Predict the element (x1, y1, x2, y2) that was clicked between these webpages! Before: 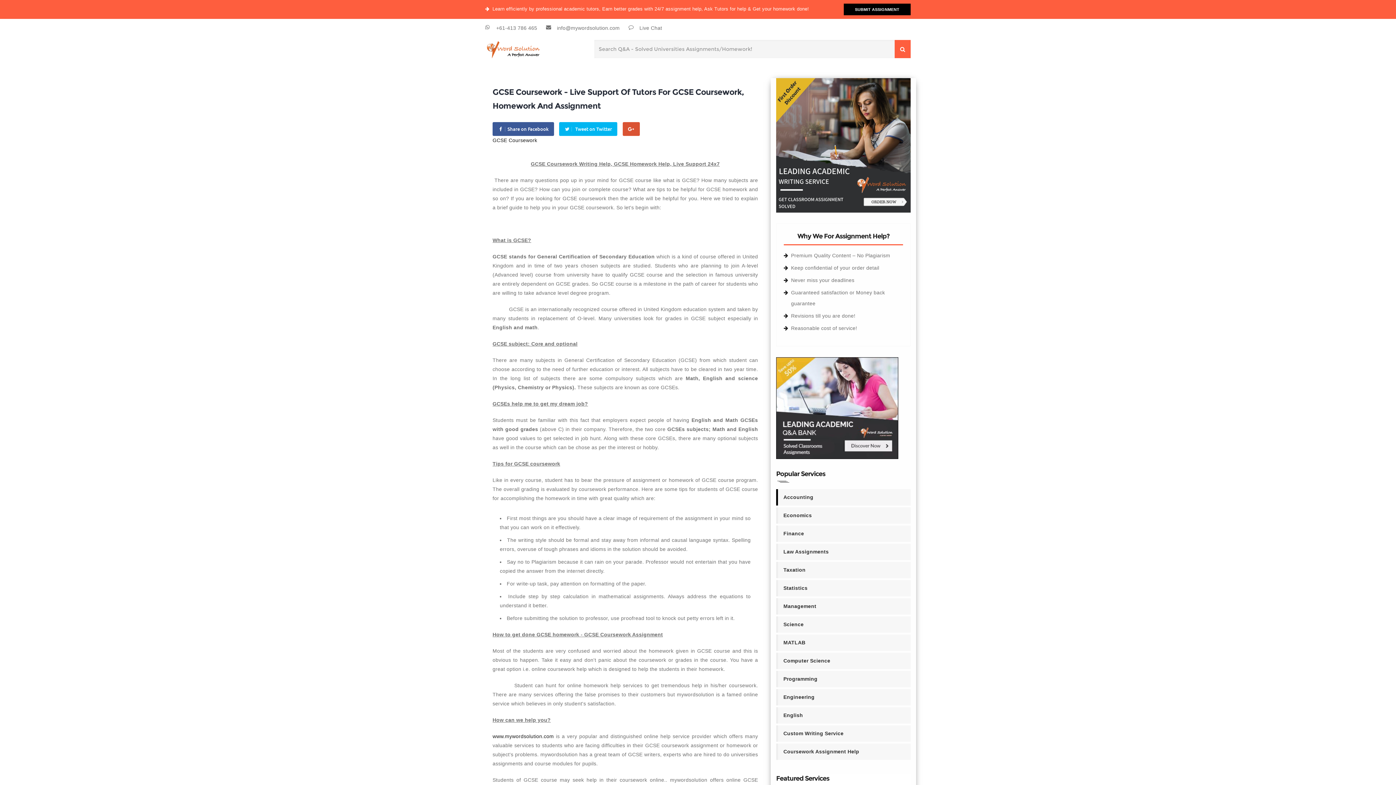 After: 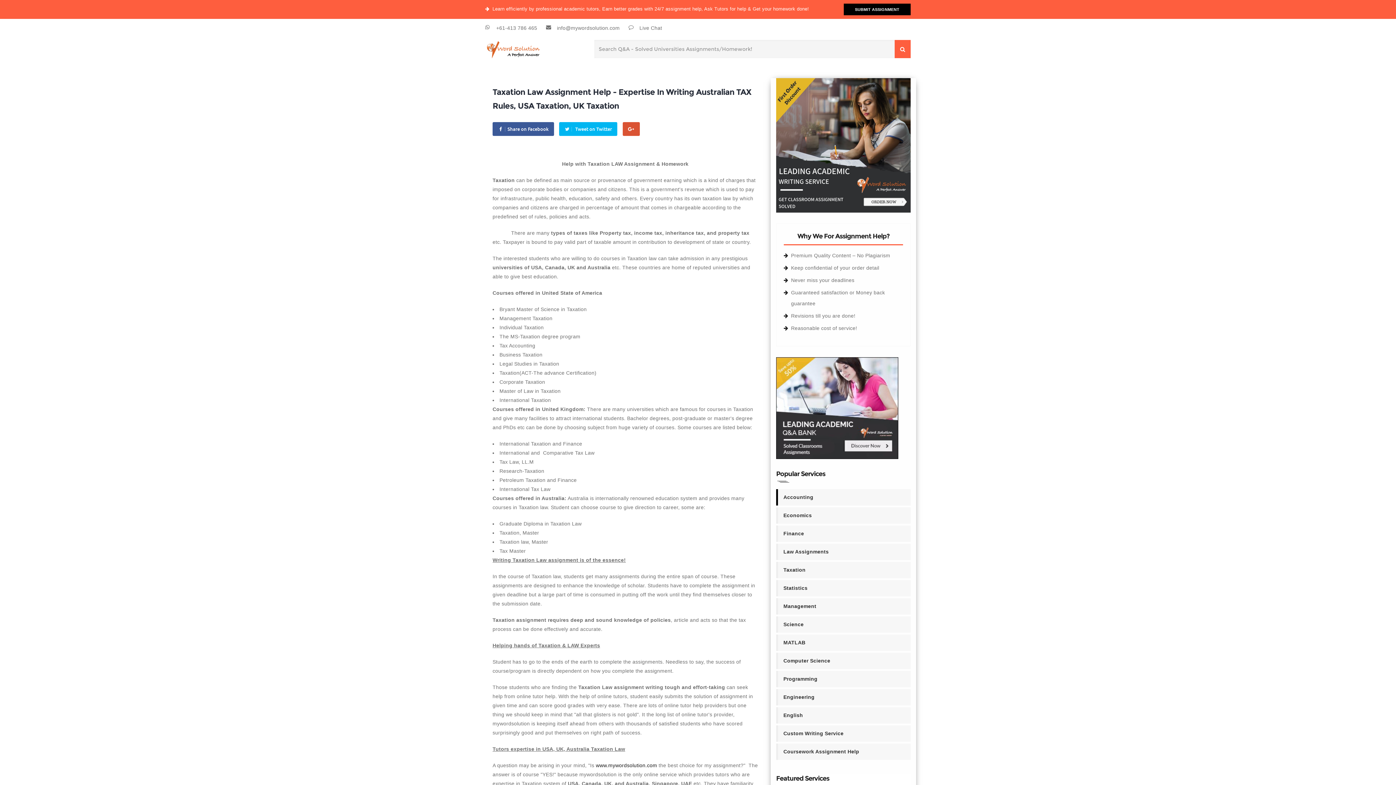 Action: bbox: (776, 562, 910, 578) label: Taxation